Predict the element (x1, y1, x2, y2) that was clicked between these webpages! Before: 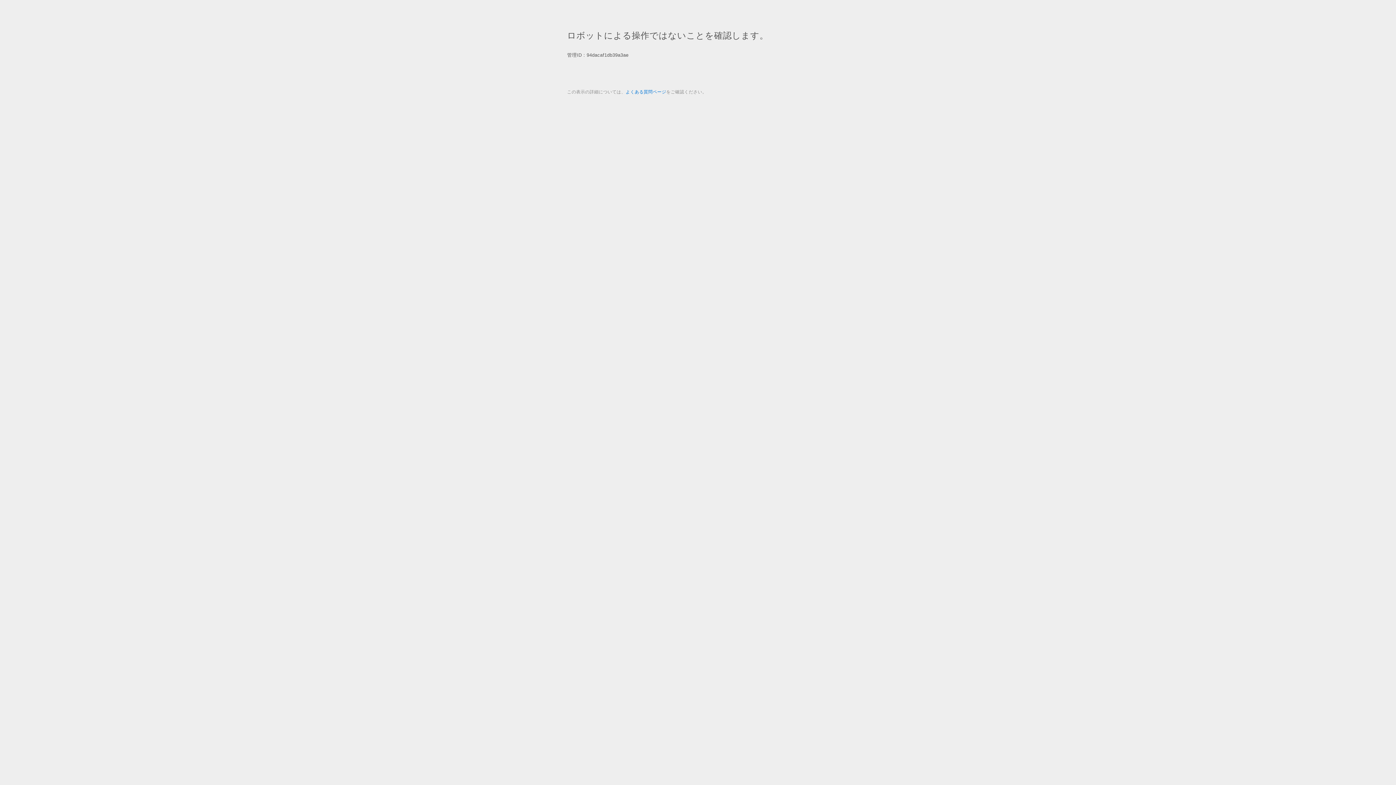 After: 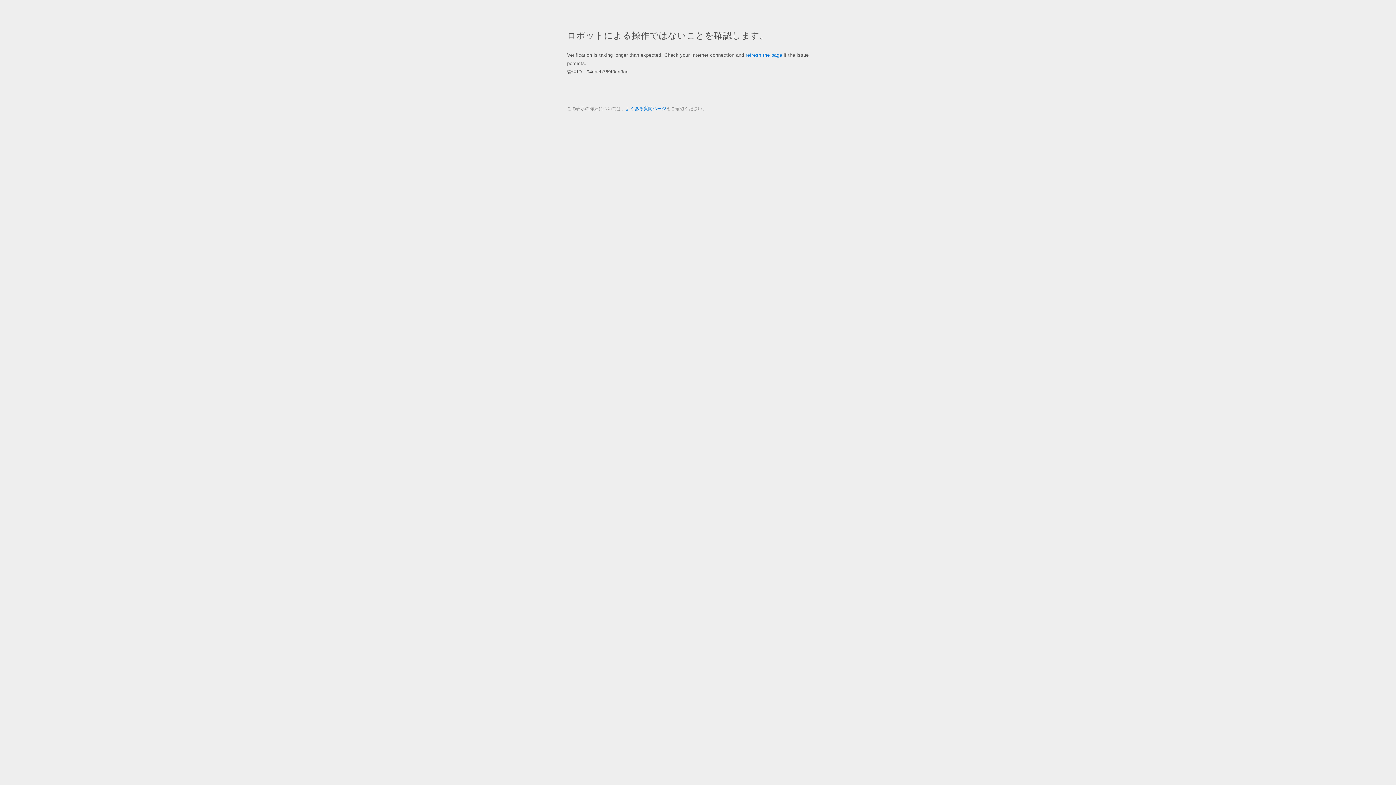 Action: bbox: (625, 89, 666, 94) label: よくある質問ページ